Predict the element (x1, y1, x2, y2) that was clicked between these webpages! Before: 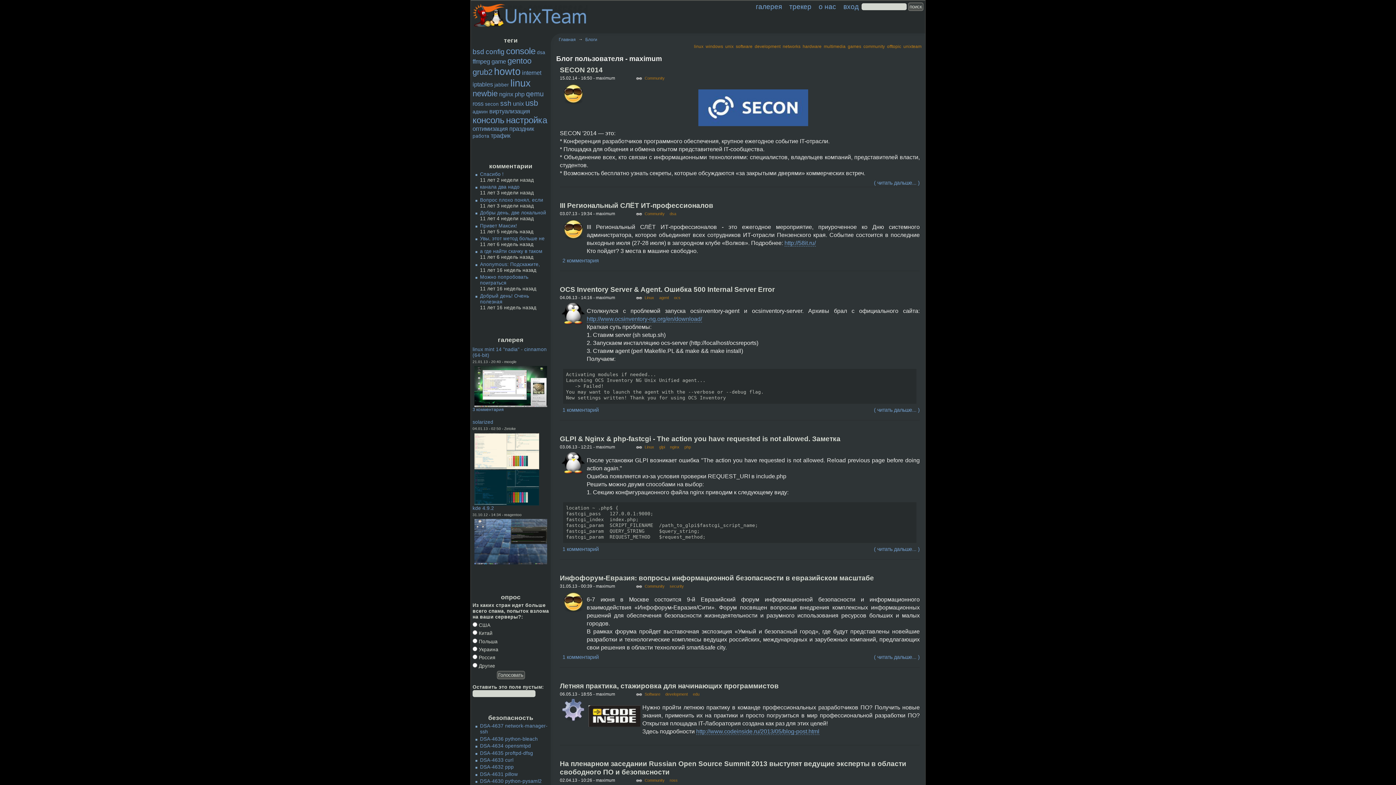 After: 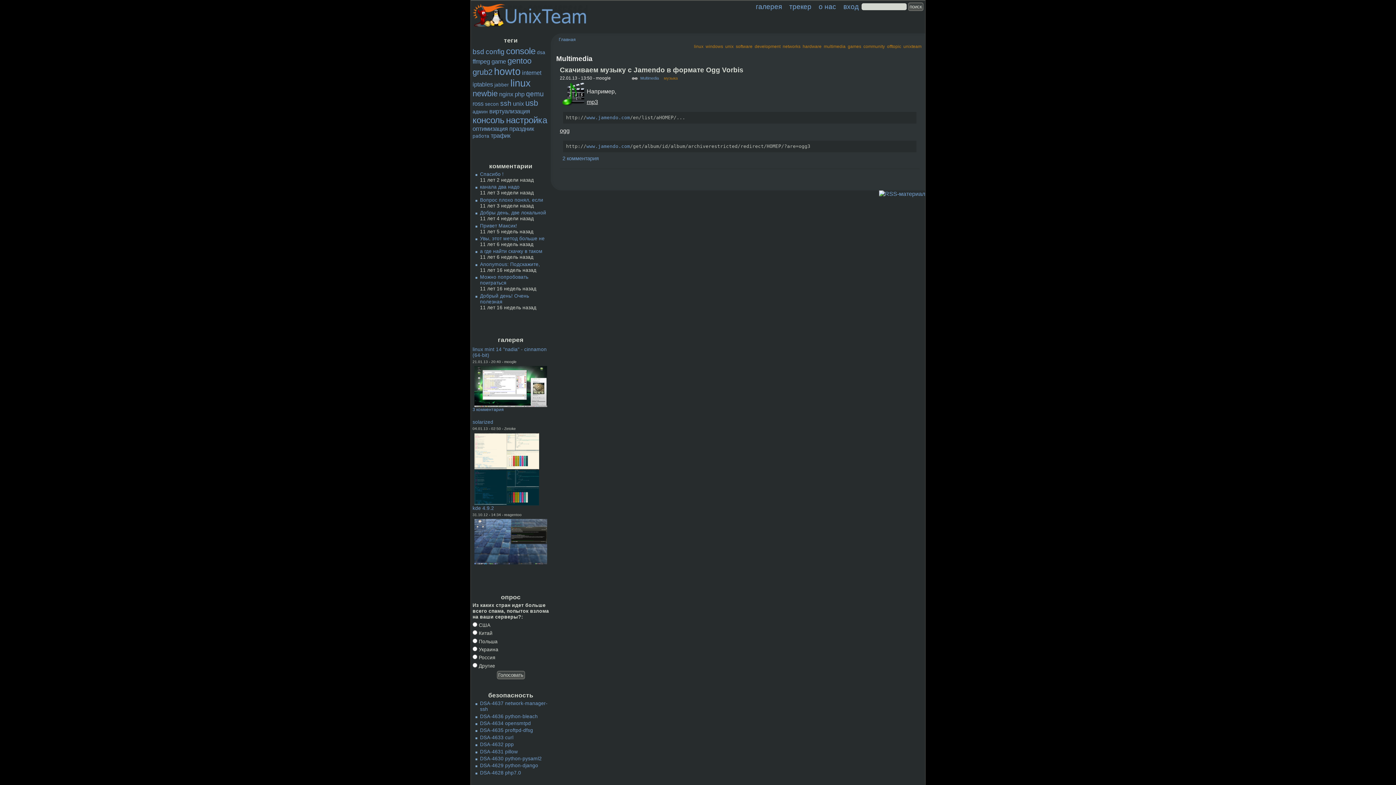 Action: label: multimedia bbox: (824, 44, 845, 49)